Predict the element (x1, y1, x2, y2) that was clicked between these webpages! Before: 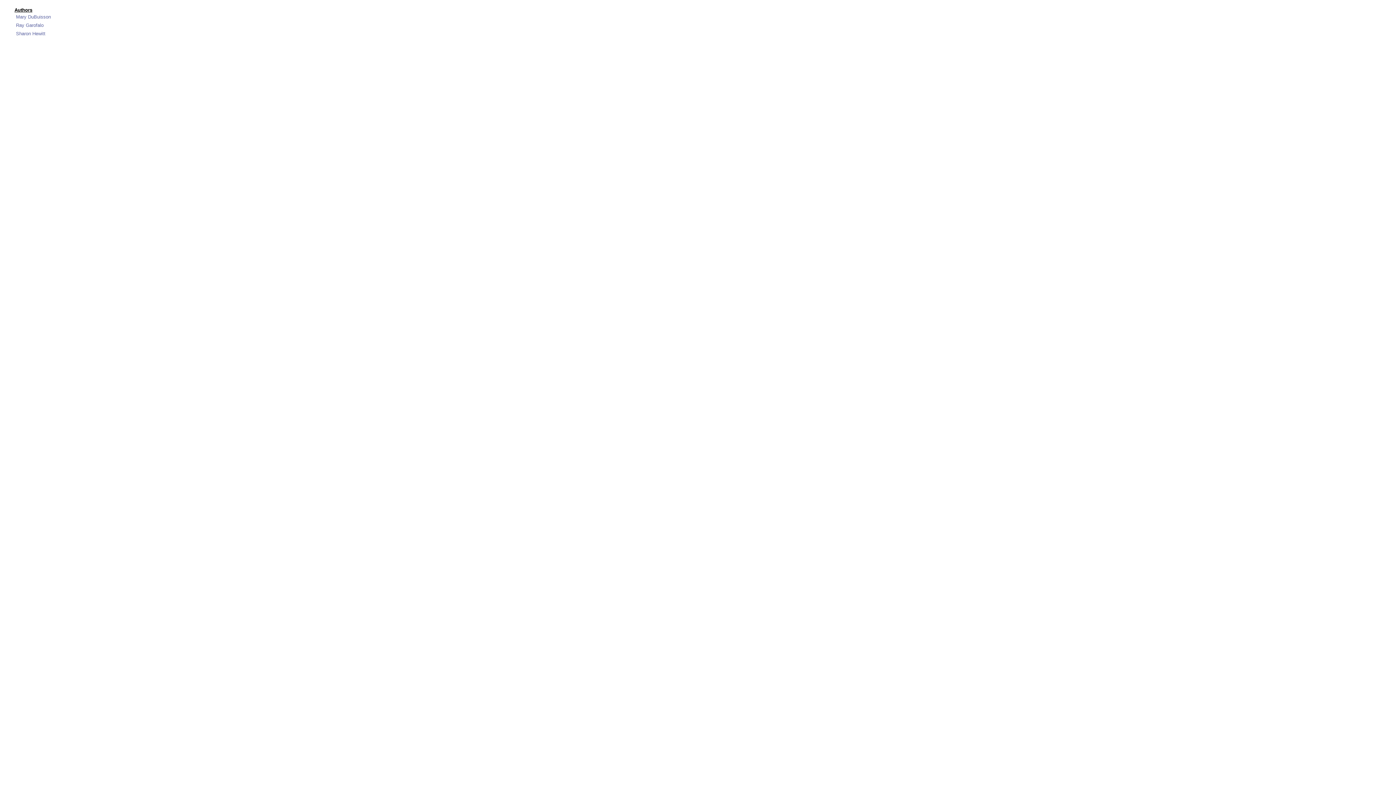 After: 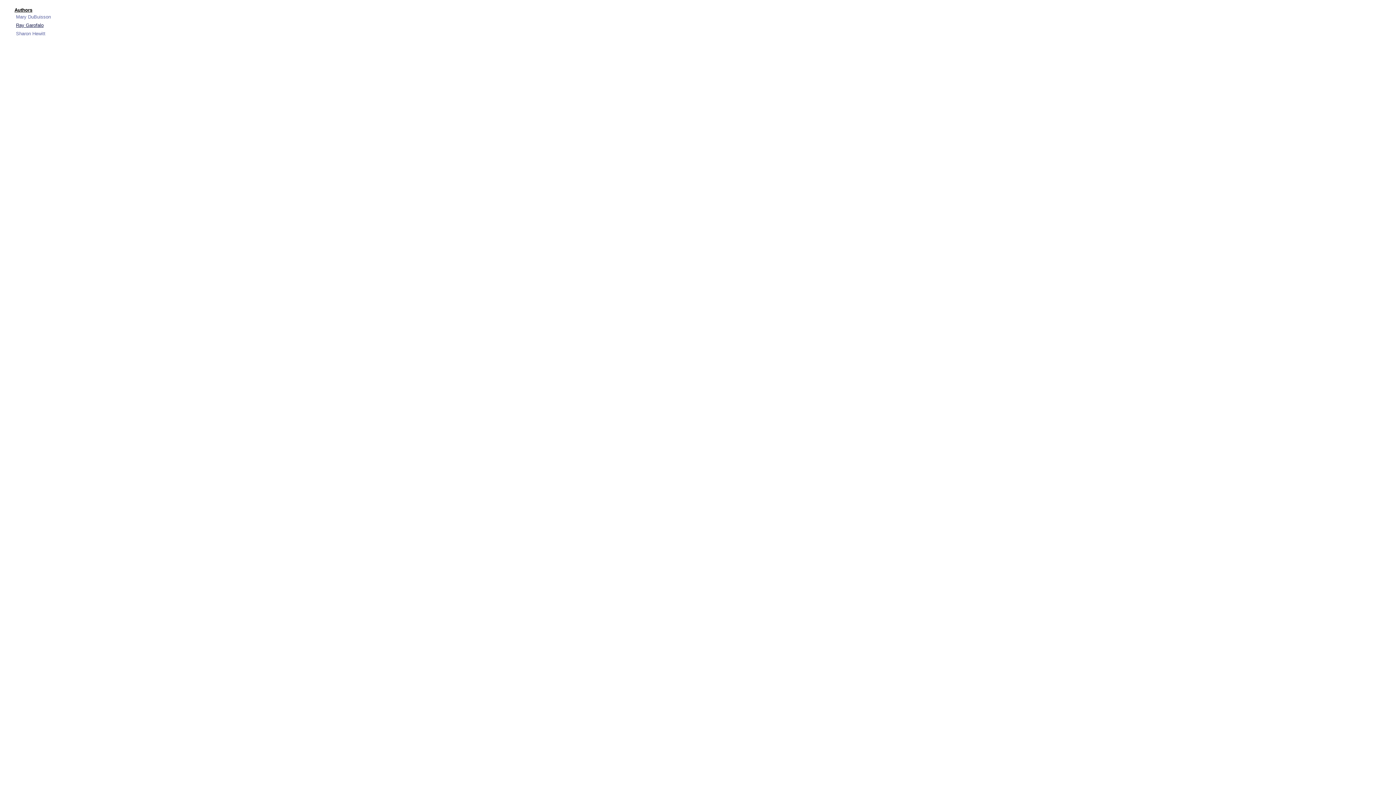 Action: label: Ray Garofalo bbox: (16, 22, 43, 28)